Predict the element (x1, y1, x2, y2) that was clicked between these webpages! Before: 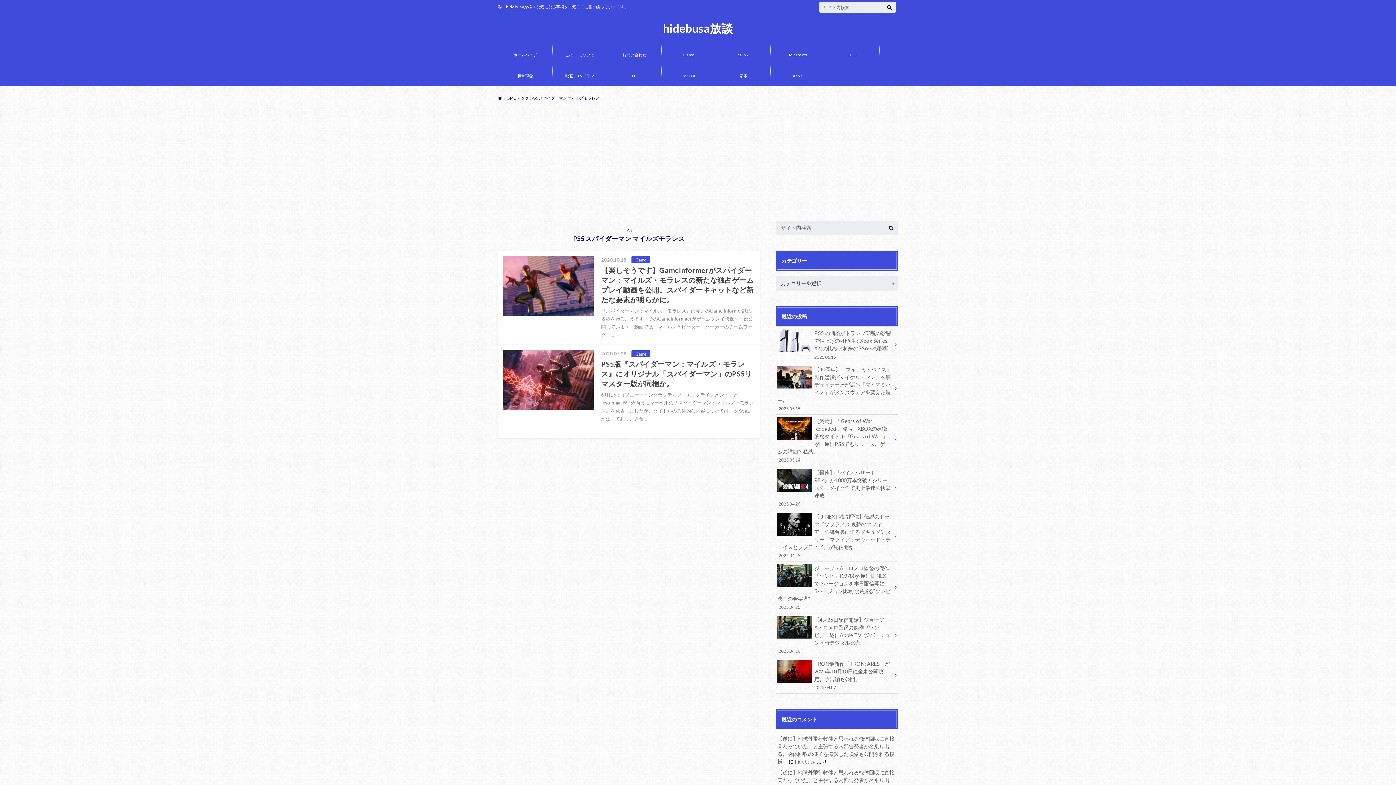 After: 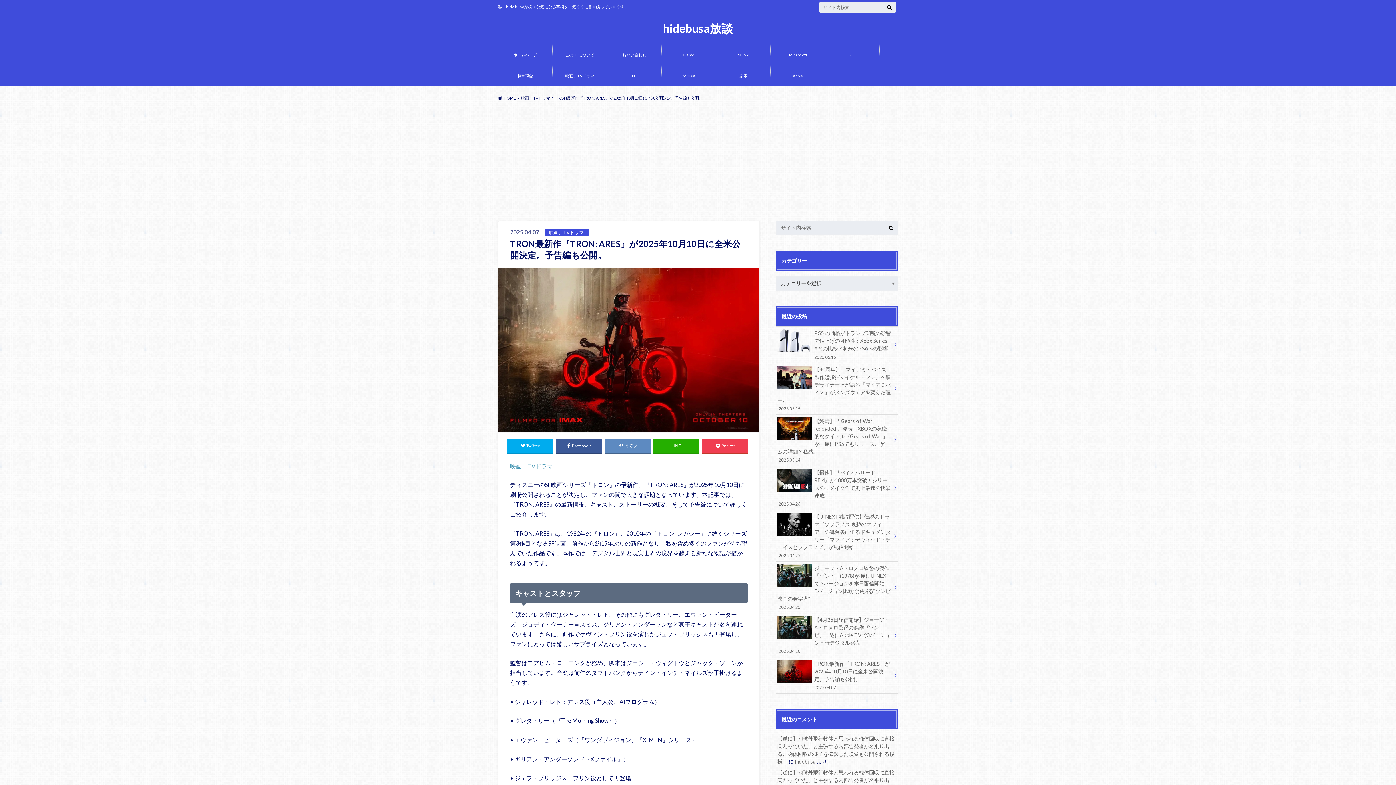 Action: label: TRON最新作『TRON: ARES』が2025年10月10日に全米公開決定。予告編も公開。
2025.04.07 bbox: (776, 657, 898, 693)